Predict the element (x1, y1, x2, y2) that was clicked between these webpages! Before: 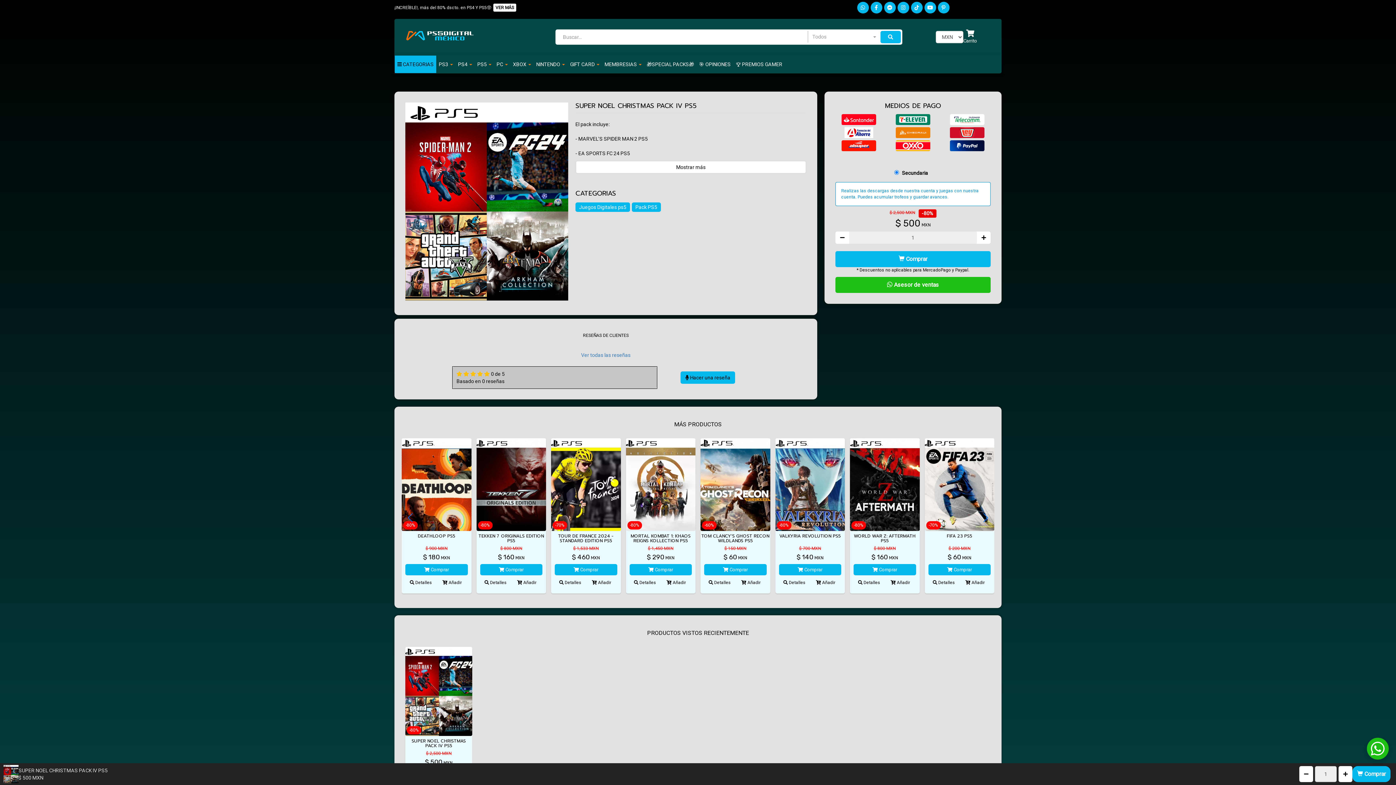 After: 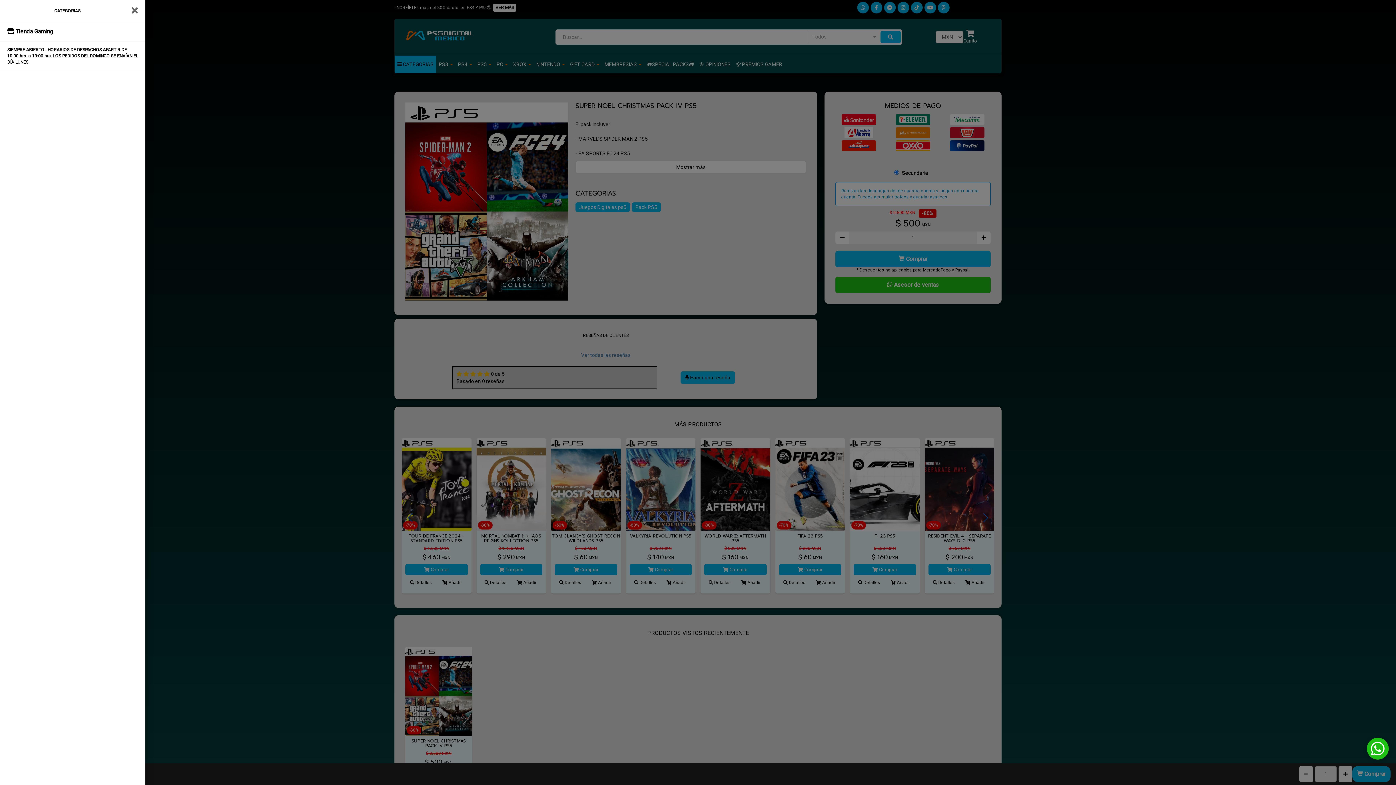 Action: label:  CATEGORIAS bbox: (394, 55, 436, 73)